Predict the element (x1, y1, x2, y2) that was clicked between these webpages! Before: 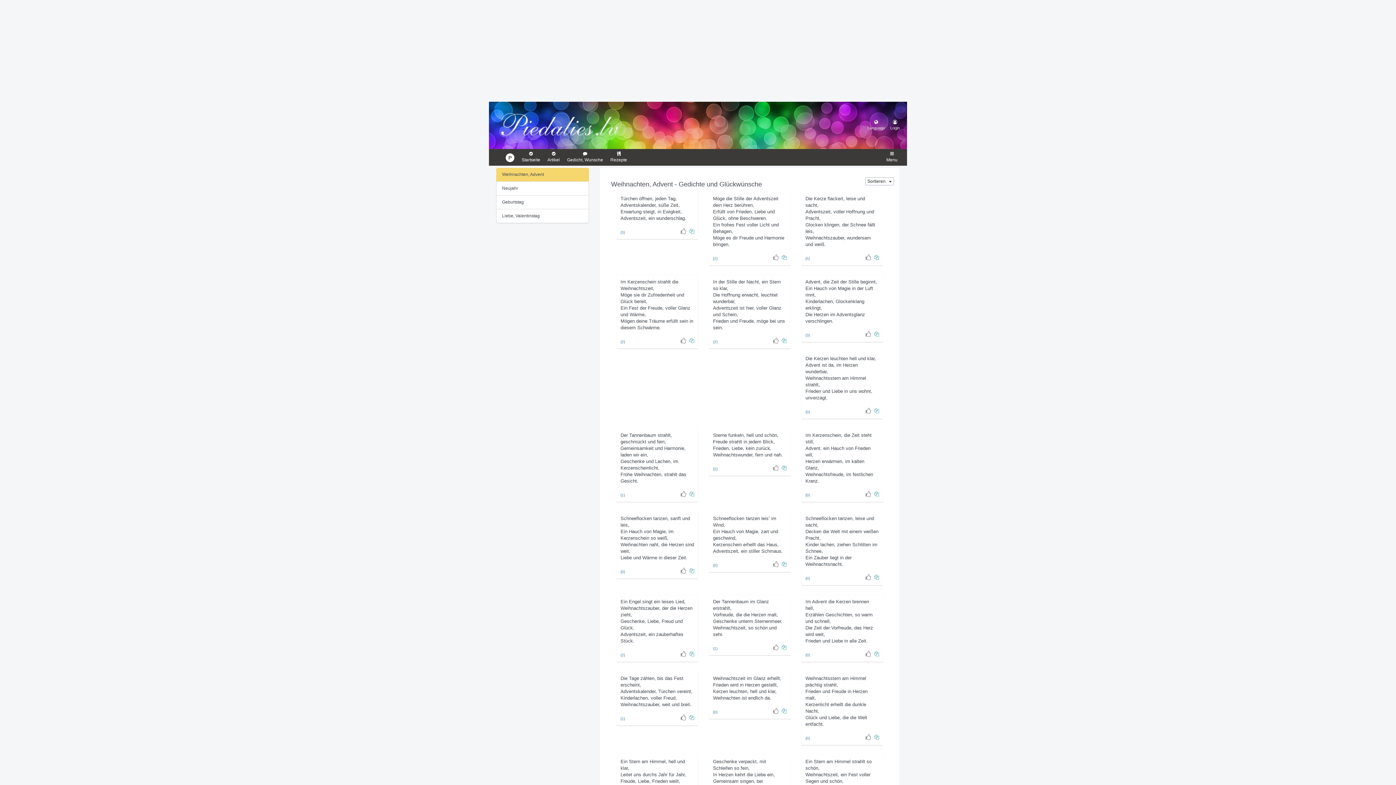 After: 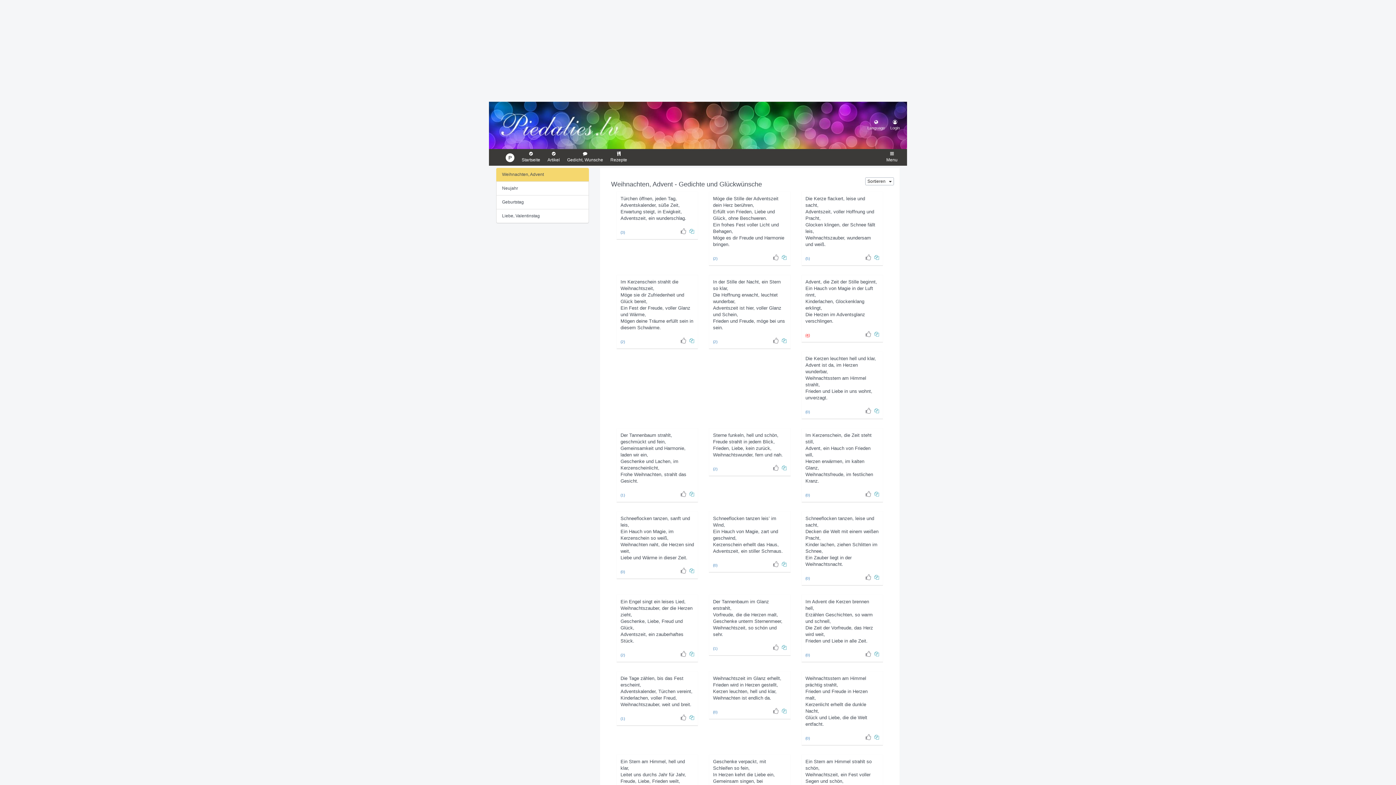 Action: label: (3) bbox: (805, 332, 810, 337)